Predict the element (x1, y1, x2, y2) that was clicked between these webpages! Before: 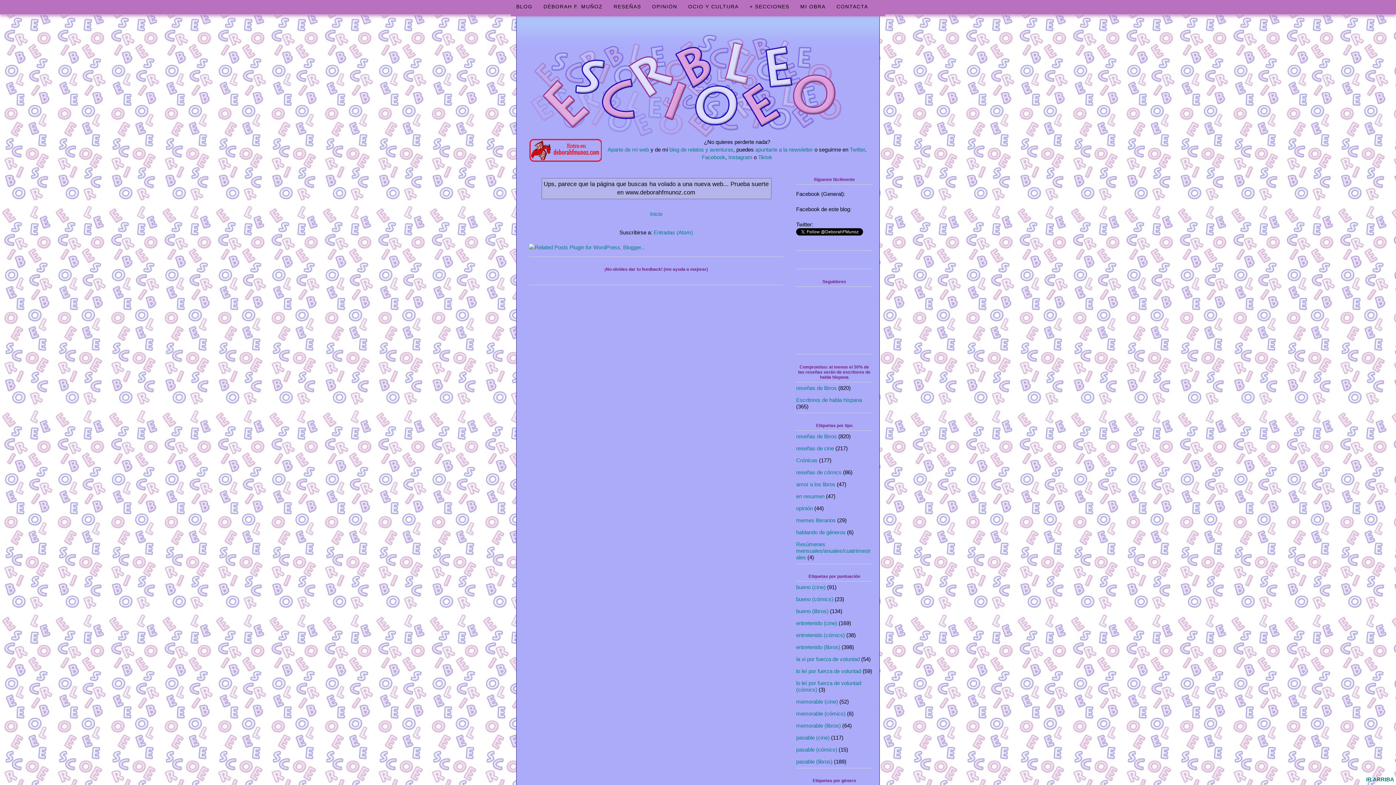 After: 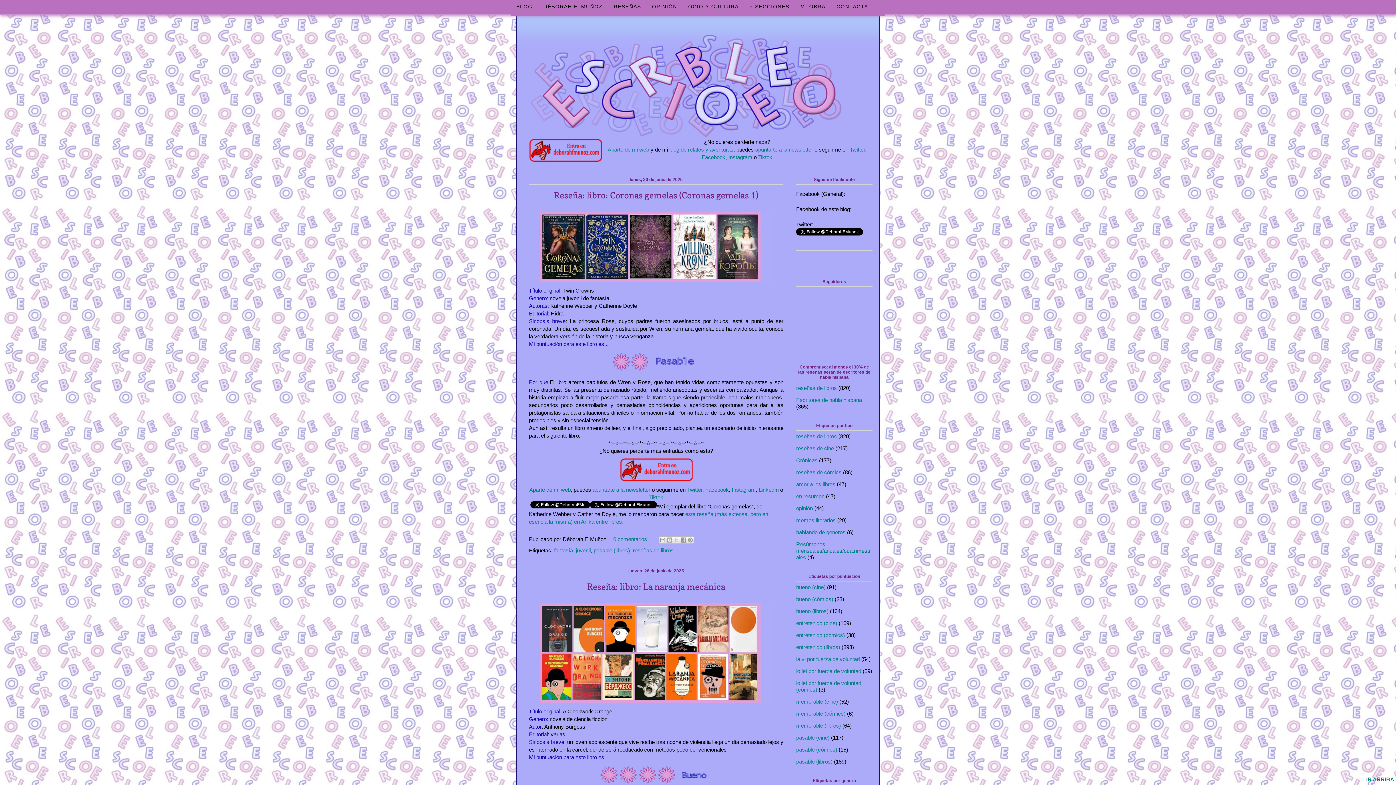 Action: bbox: (529, 31, 867, 137)